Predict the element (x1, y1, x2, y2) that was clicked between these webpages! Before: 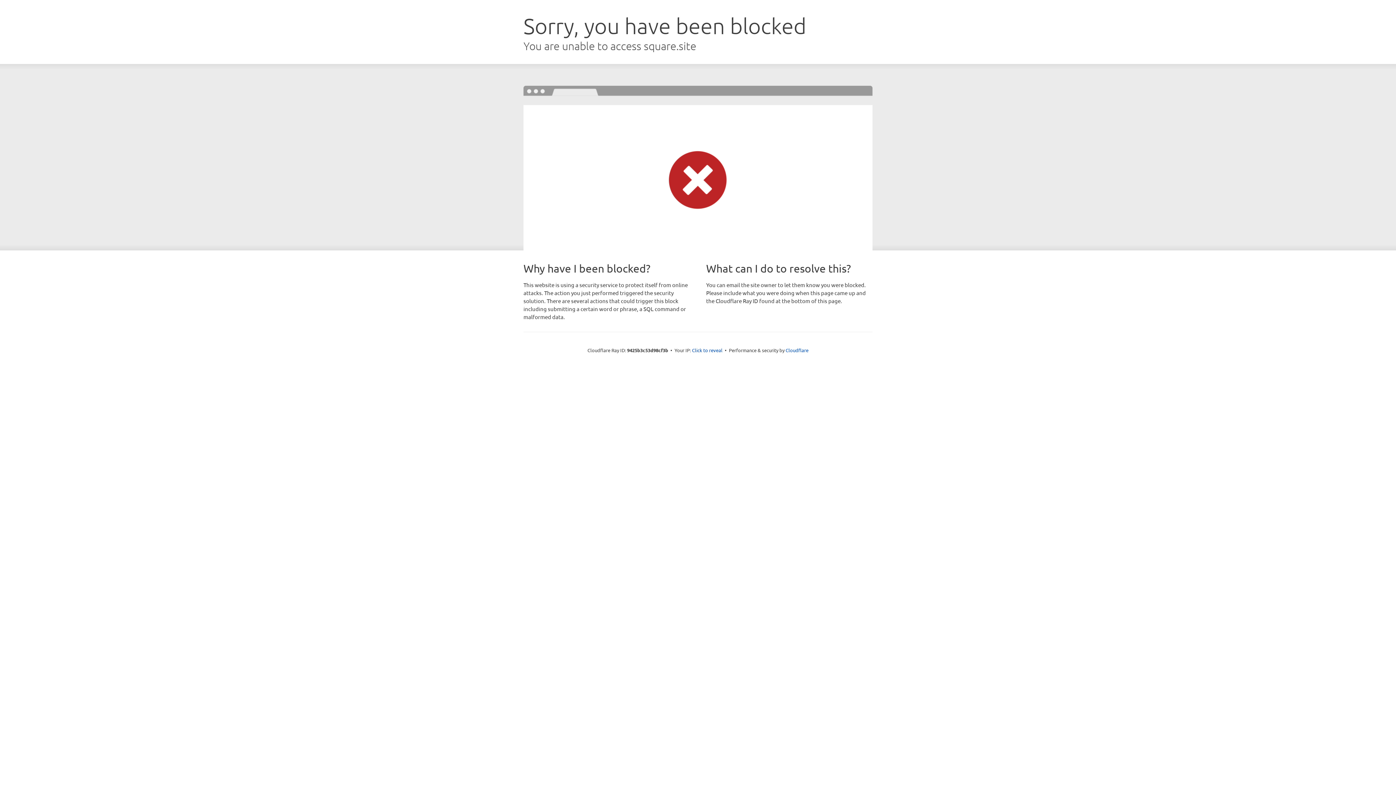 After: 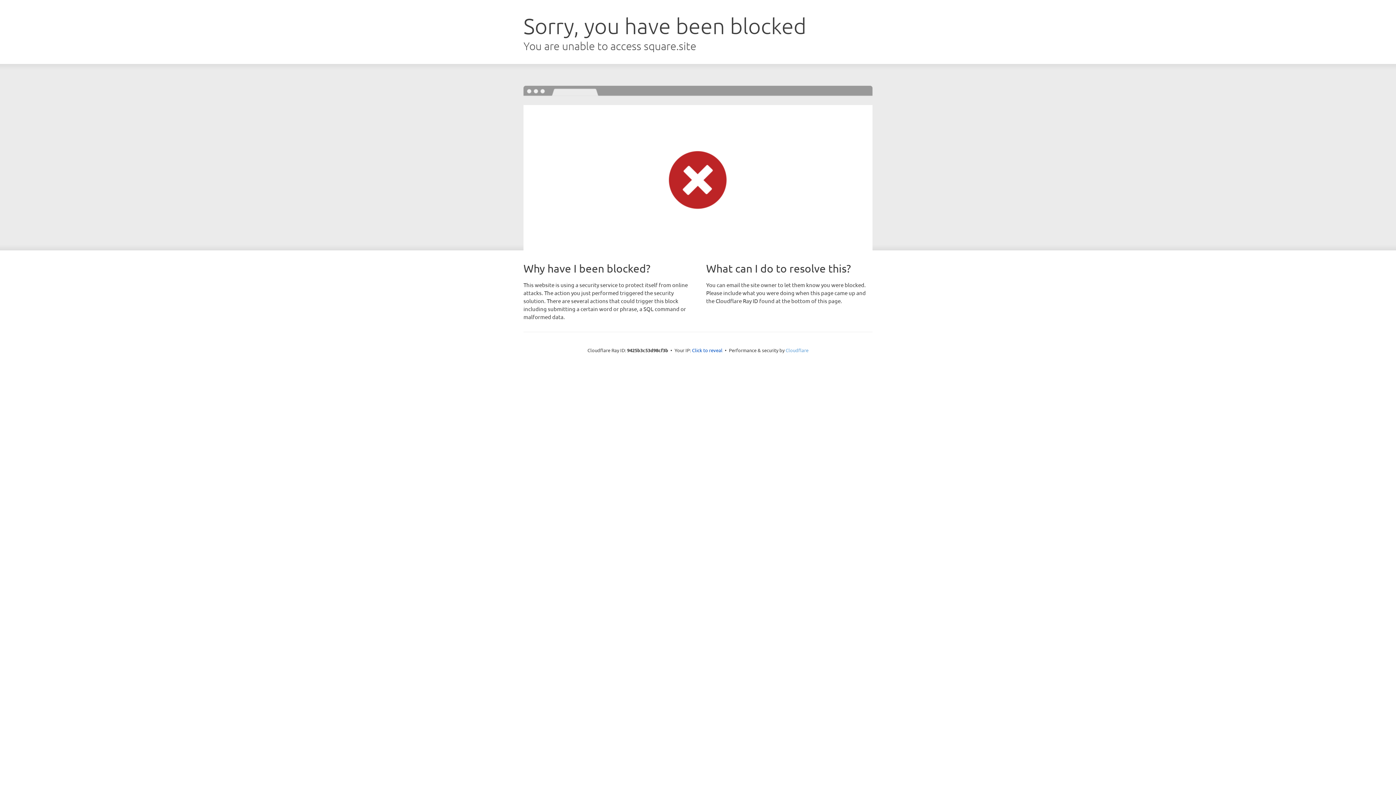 Action: bbox: (785, 347, 808, 353) label: Cloudflare